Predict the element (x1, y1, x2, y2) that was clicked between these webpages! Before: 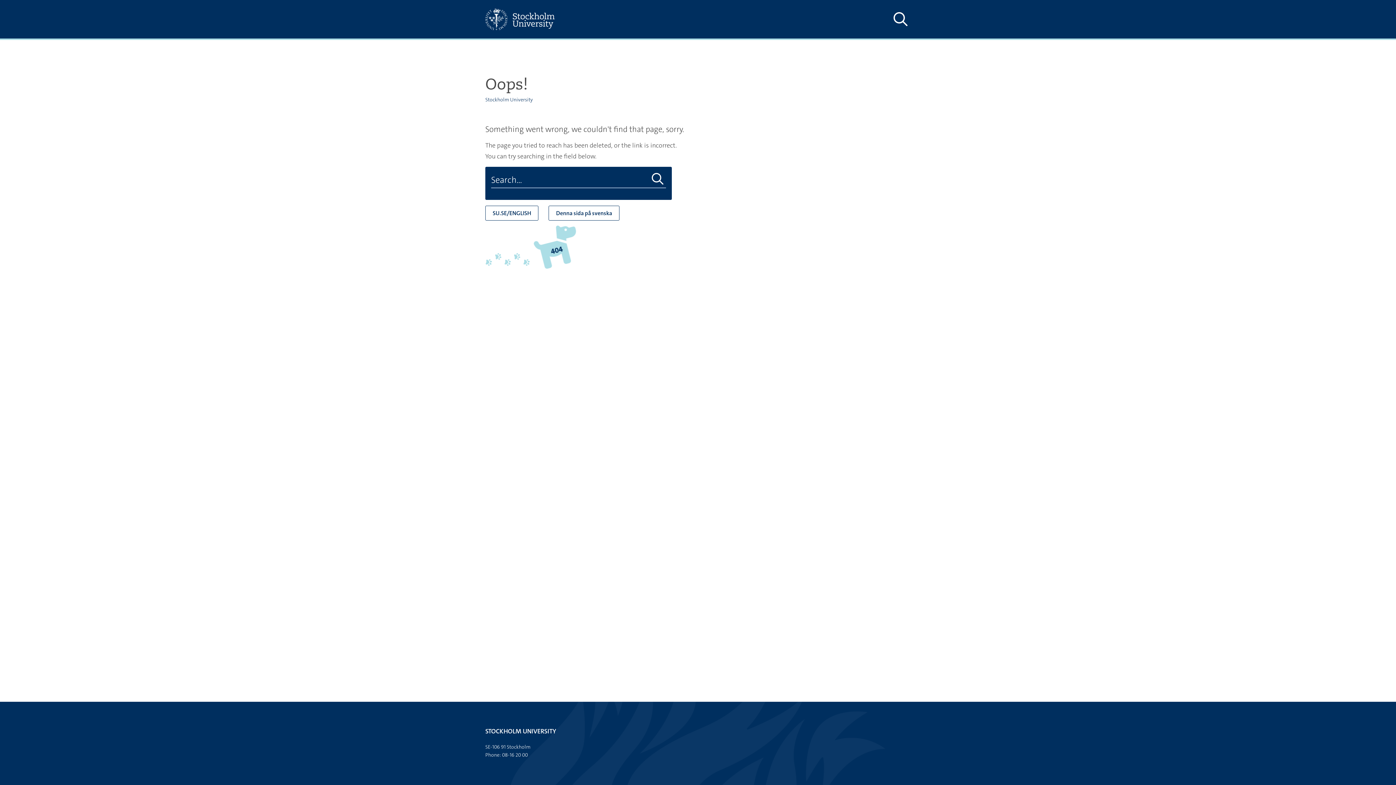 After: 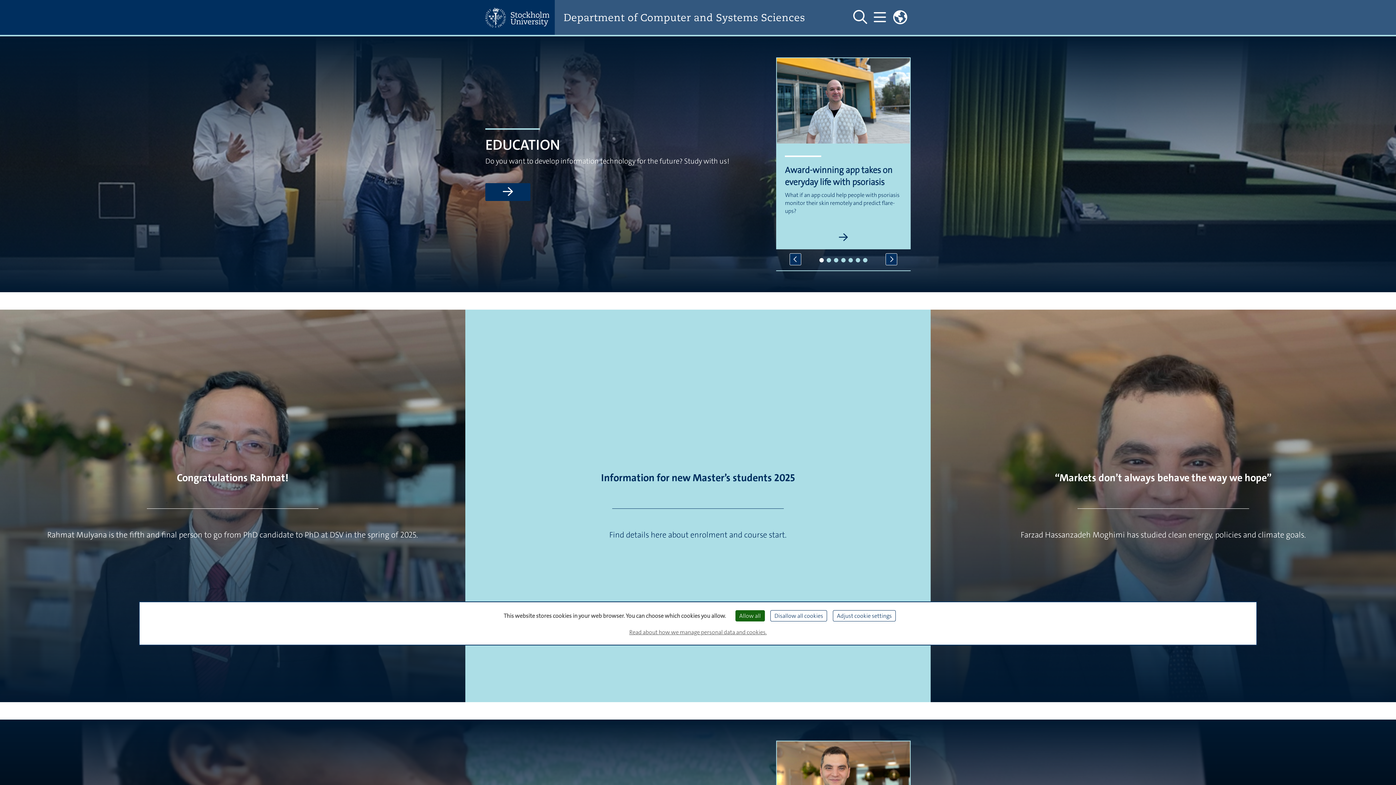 Action: bbox: (485, 96, 533, 102) label: Stockholm University